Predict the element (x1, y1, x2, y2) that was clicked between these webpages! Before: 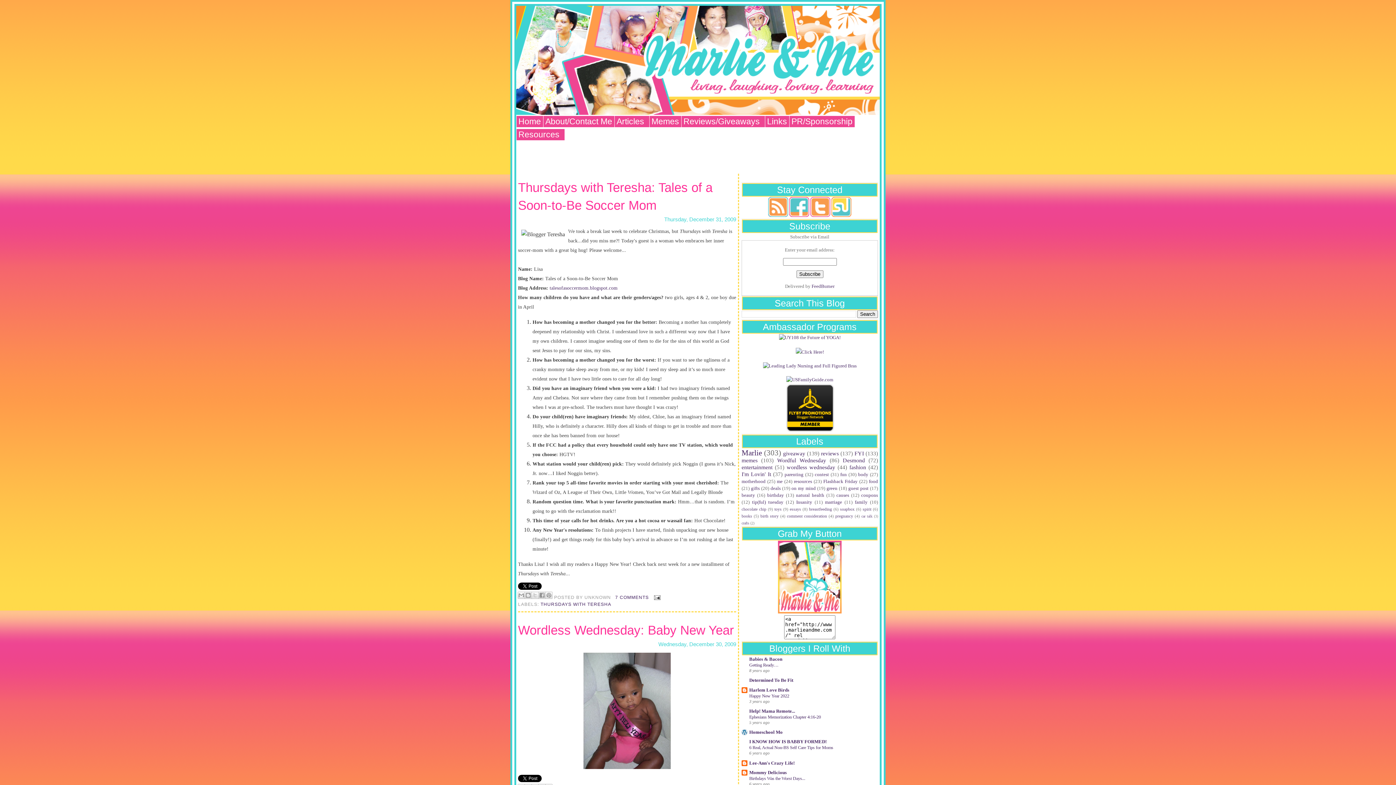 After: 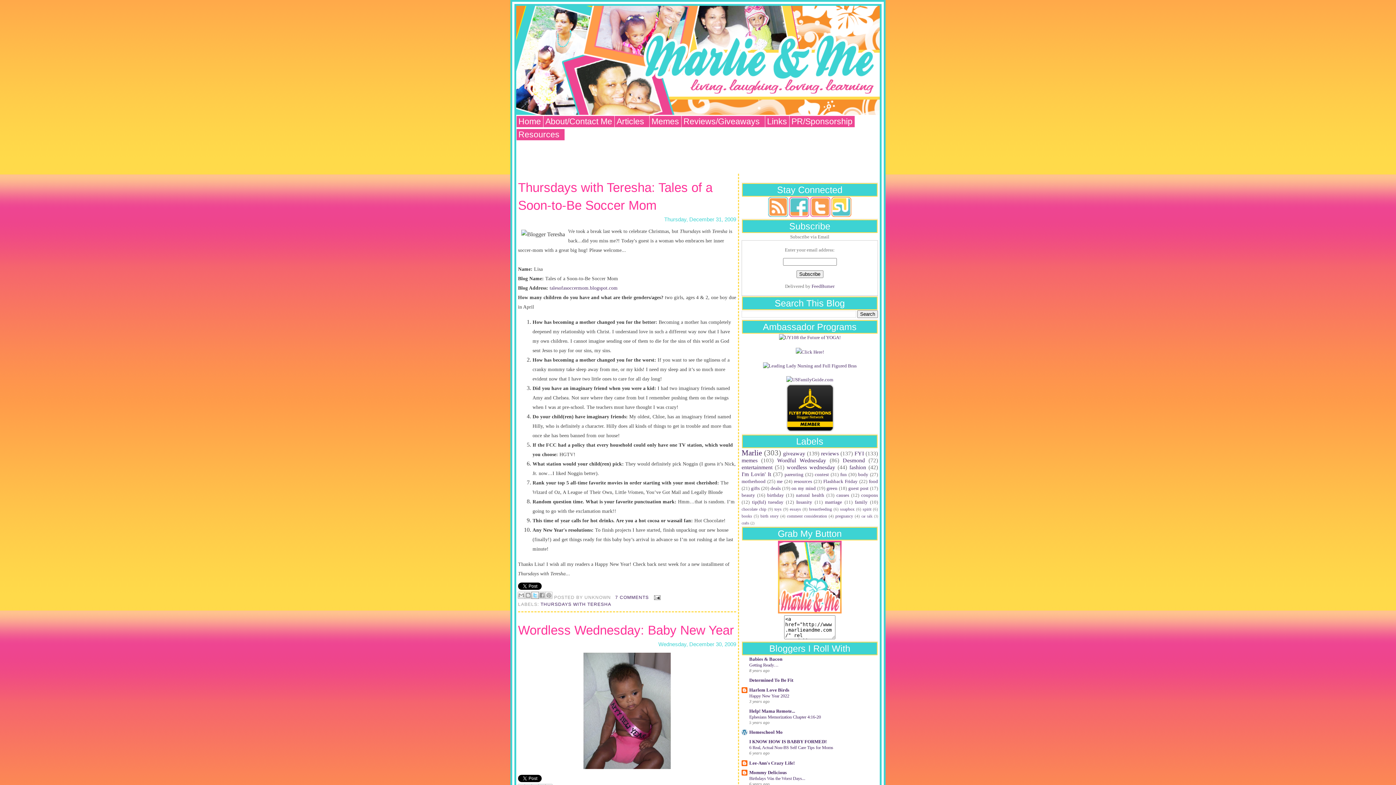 Action: label: SHARE TO X bbox: (531, 592, 538, 599)